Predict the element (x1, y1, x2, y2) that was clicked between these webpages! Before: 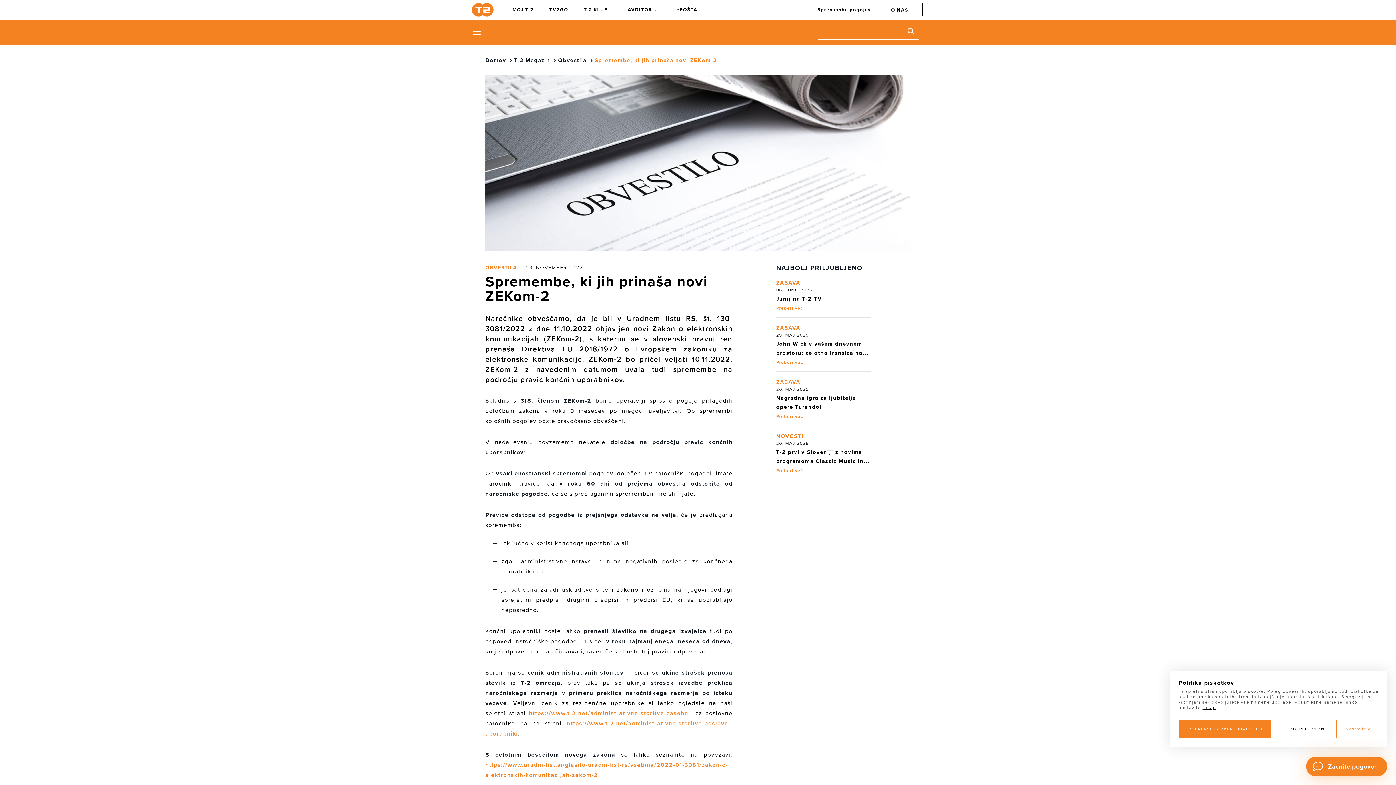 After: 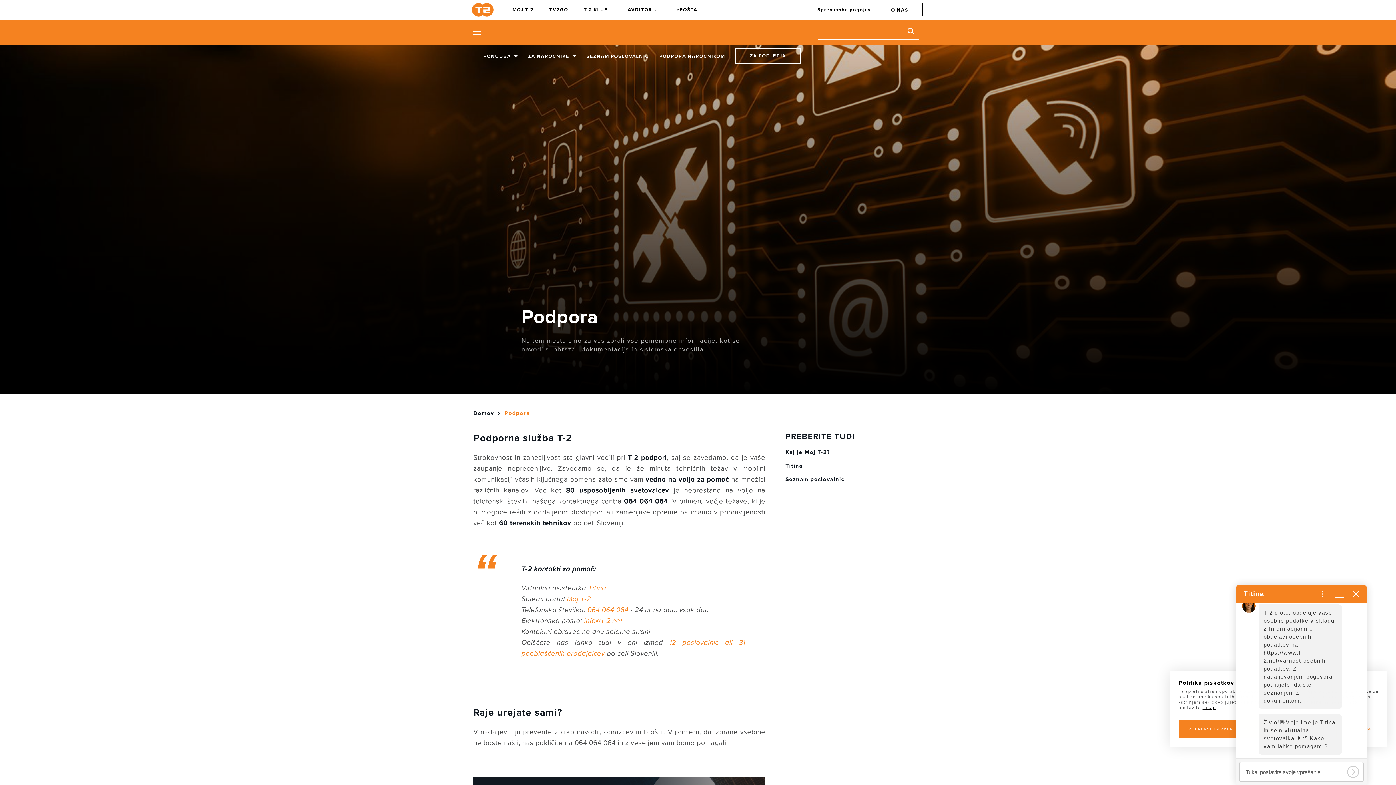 Action: label: PODPORA NAROČNIKOM bbox: (659, 53, 725, 59)